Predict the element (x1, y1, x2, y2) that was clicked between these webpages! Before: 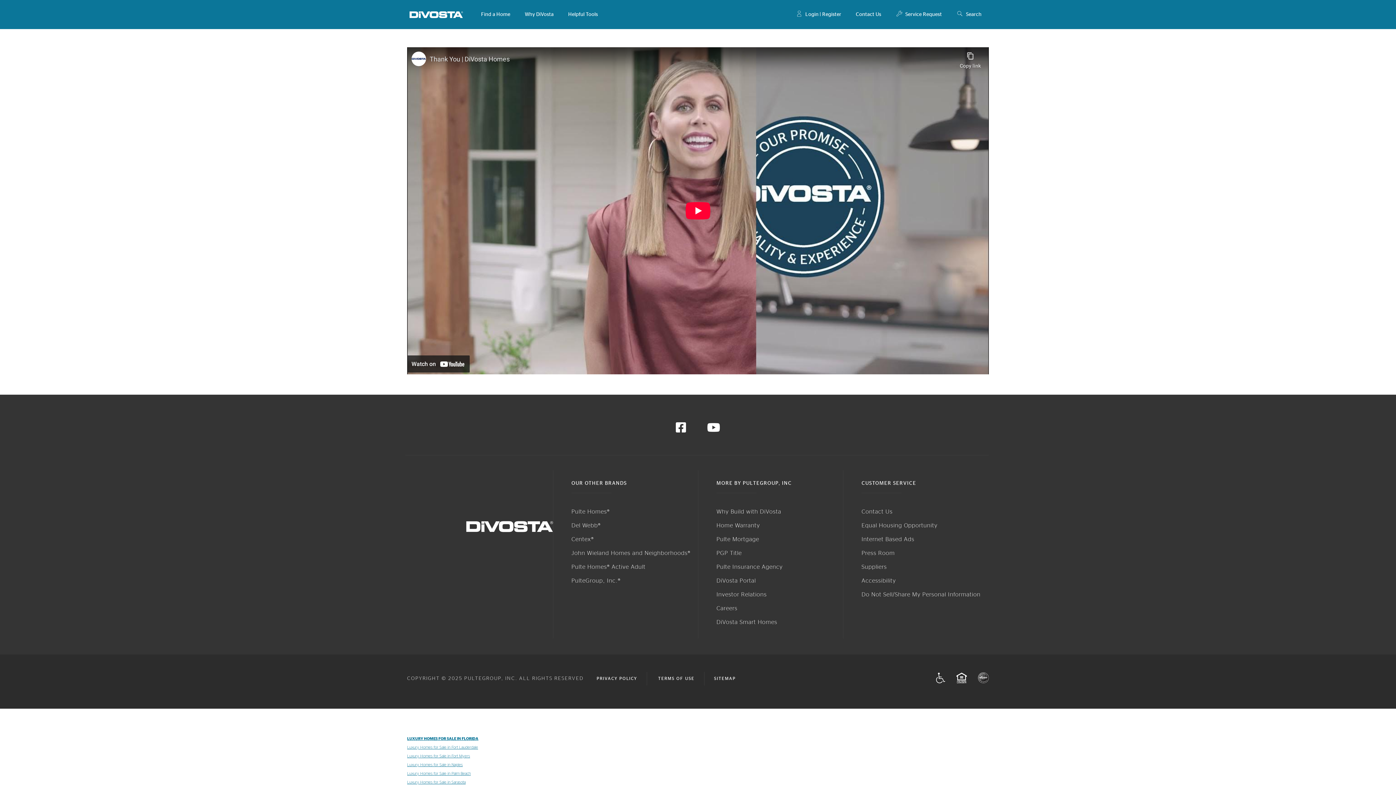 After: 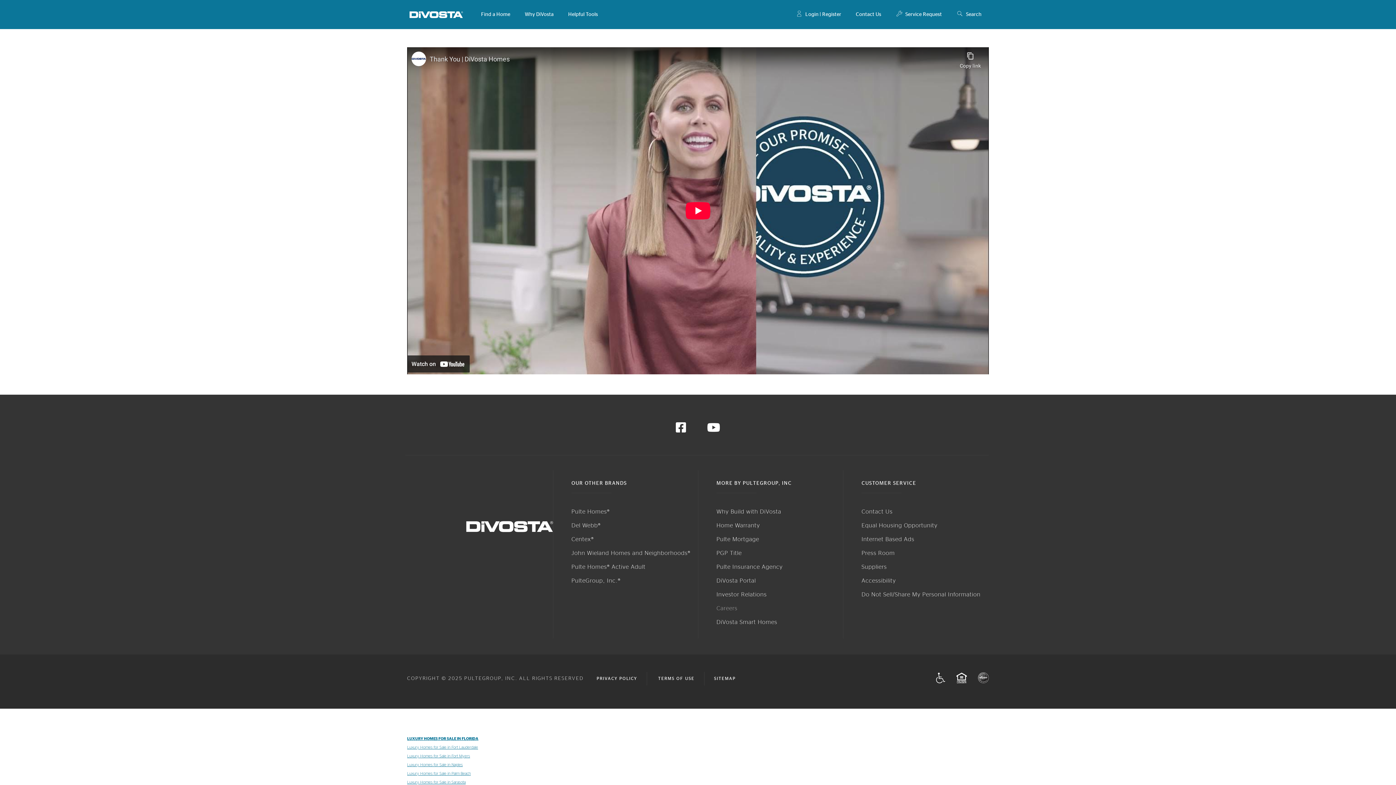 Action: bbox: (716, 605, 737, 611) label: Careers